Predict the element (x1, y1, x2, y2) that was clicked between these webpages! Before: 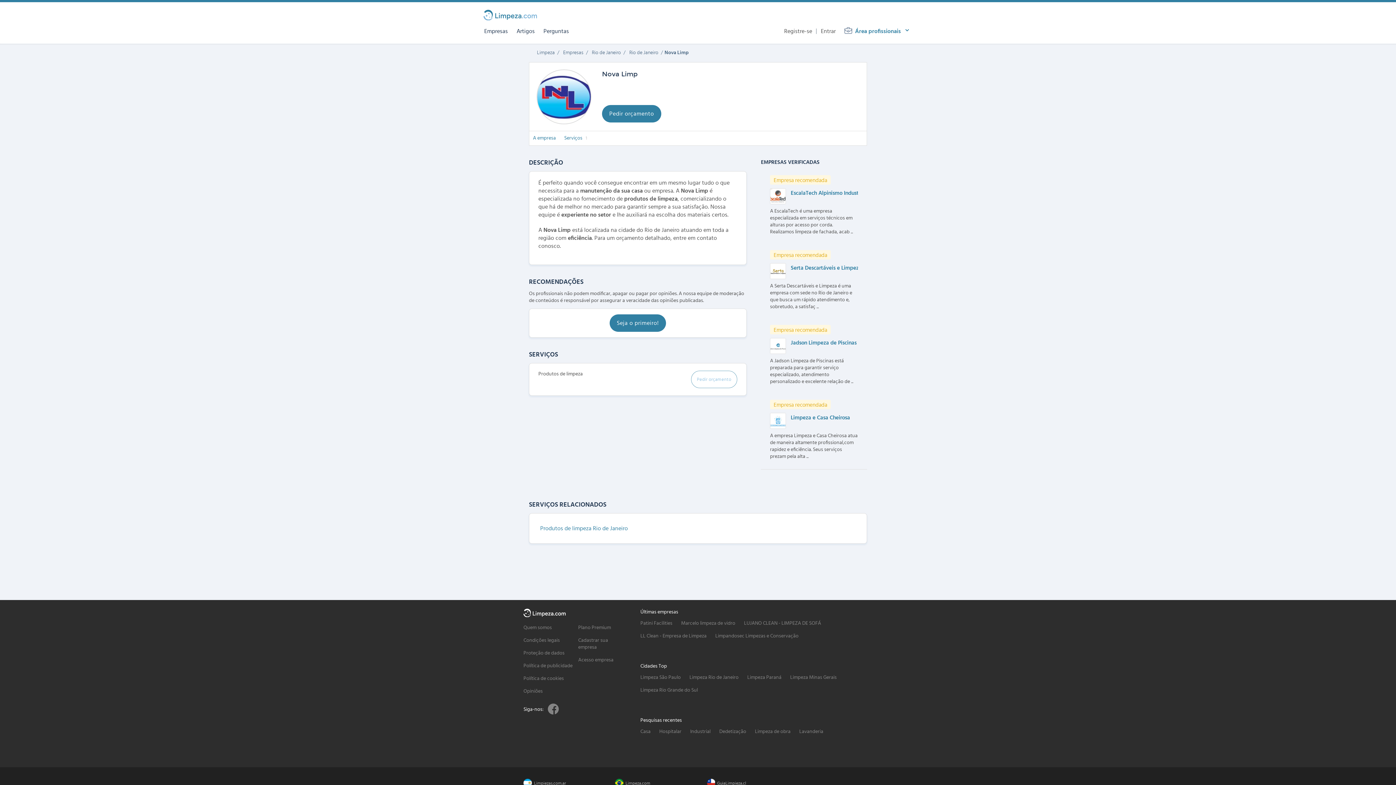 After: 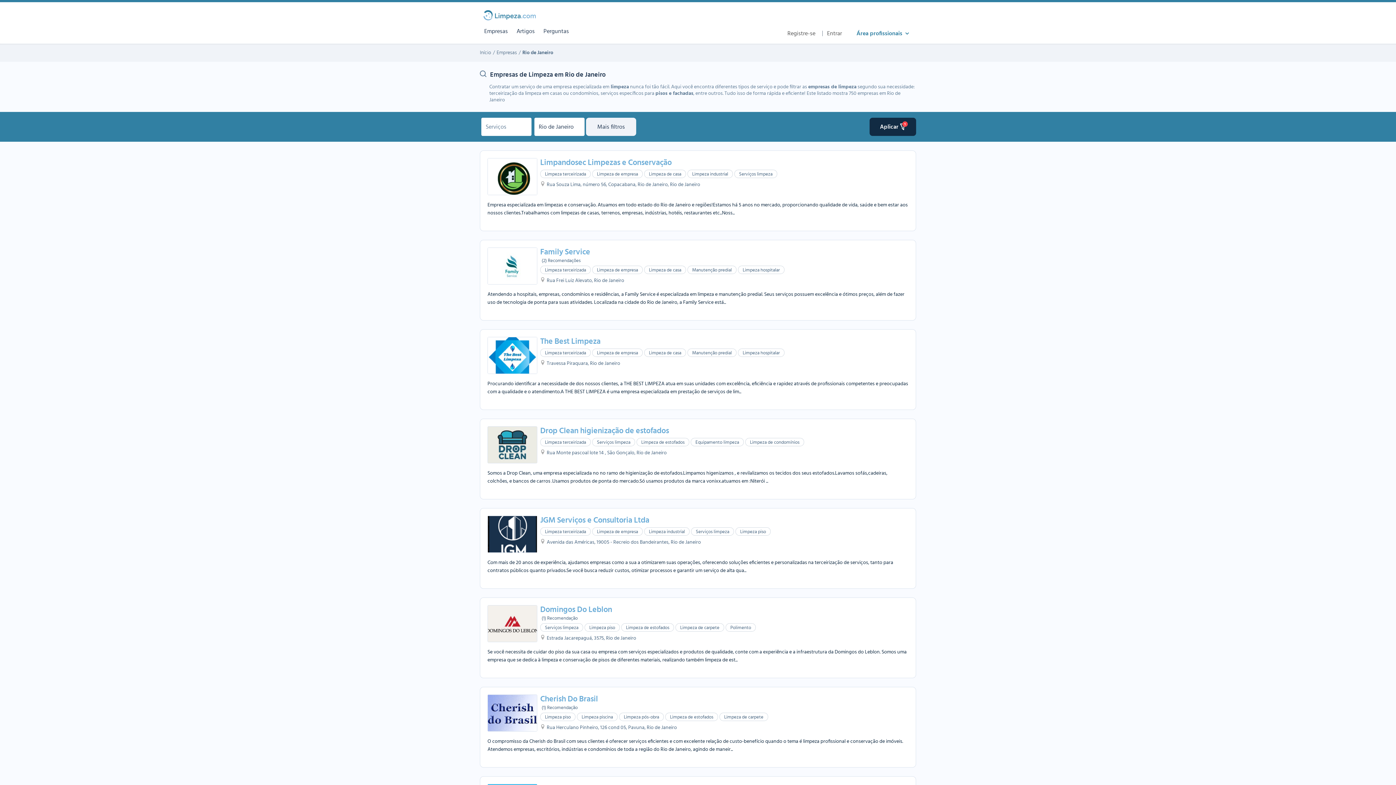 Action: label: Limpeza Rio de Janeiro bbox: (689, 674, 738, 681)